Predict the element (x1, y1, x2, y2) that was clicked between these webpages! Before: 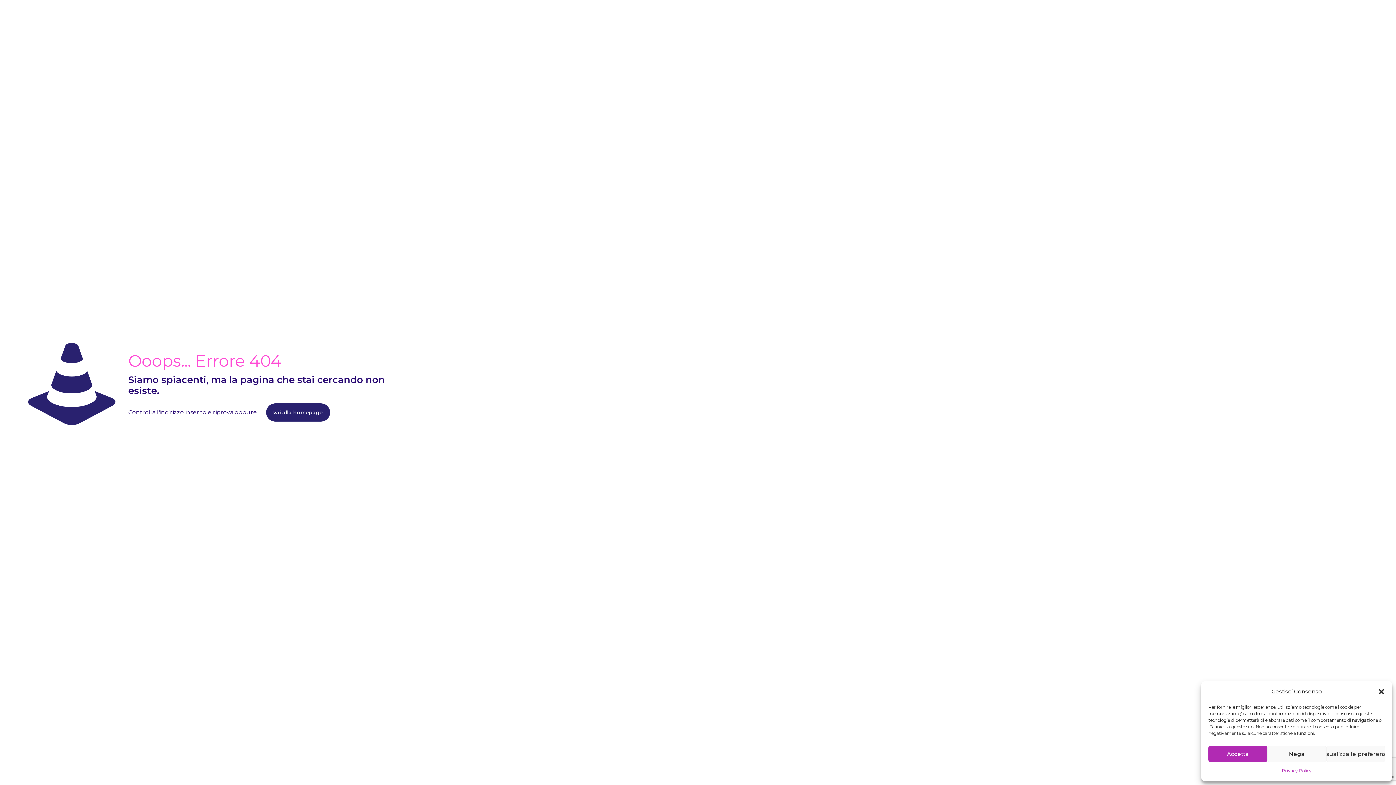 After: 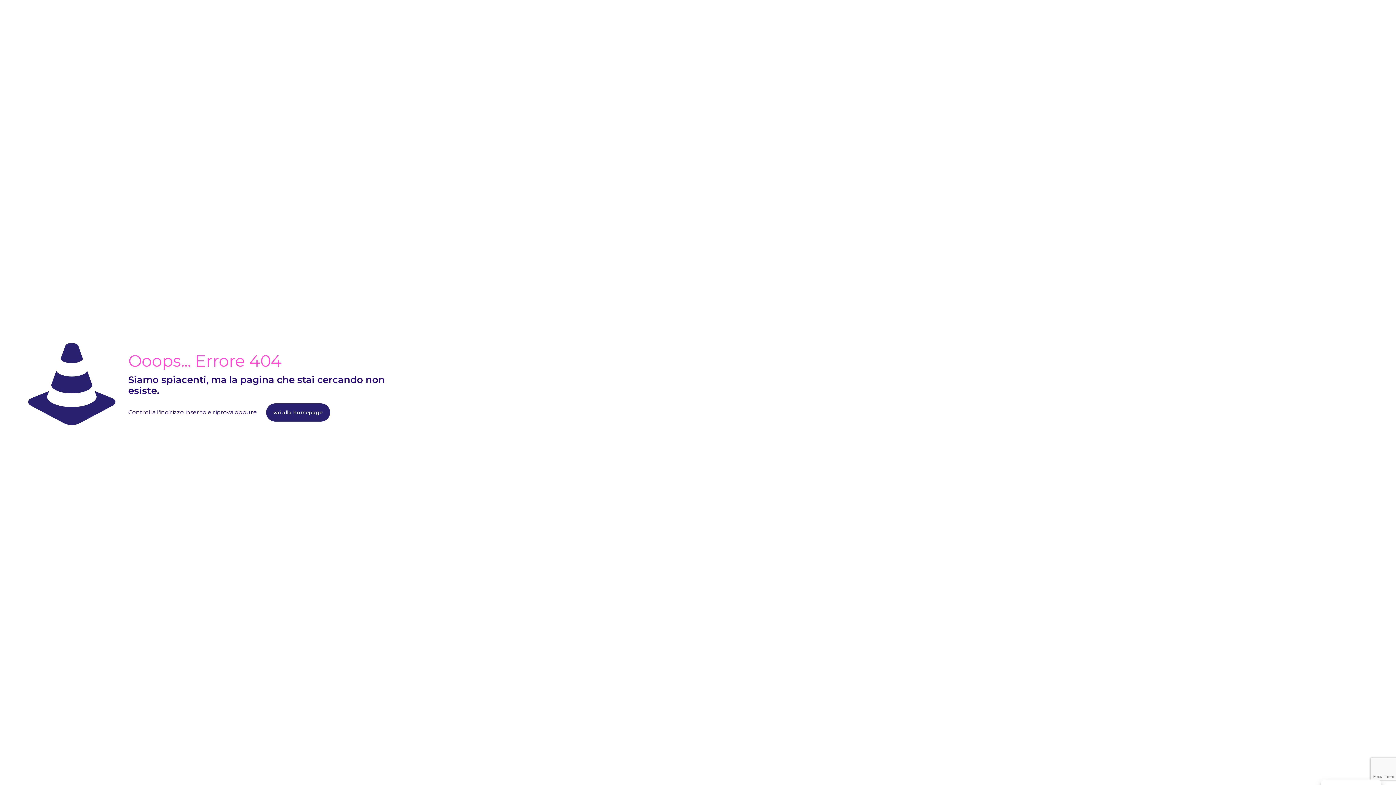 Action: bbox: (1267, 746, 1326, 762) label: Nega